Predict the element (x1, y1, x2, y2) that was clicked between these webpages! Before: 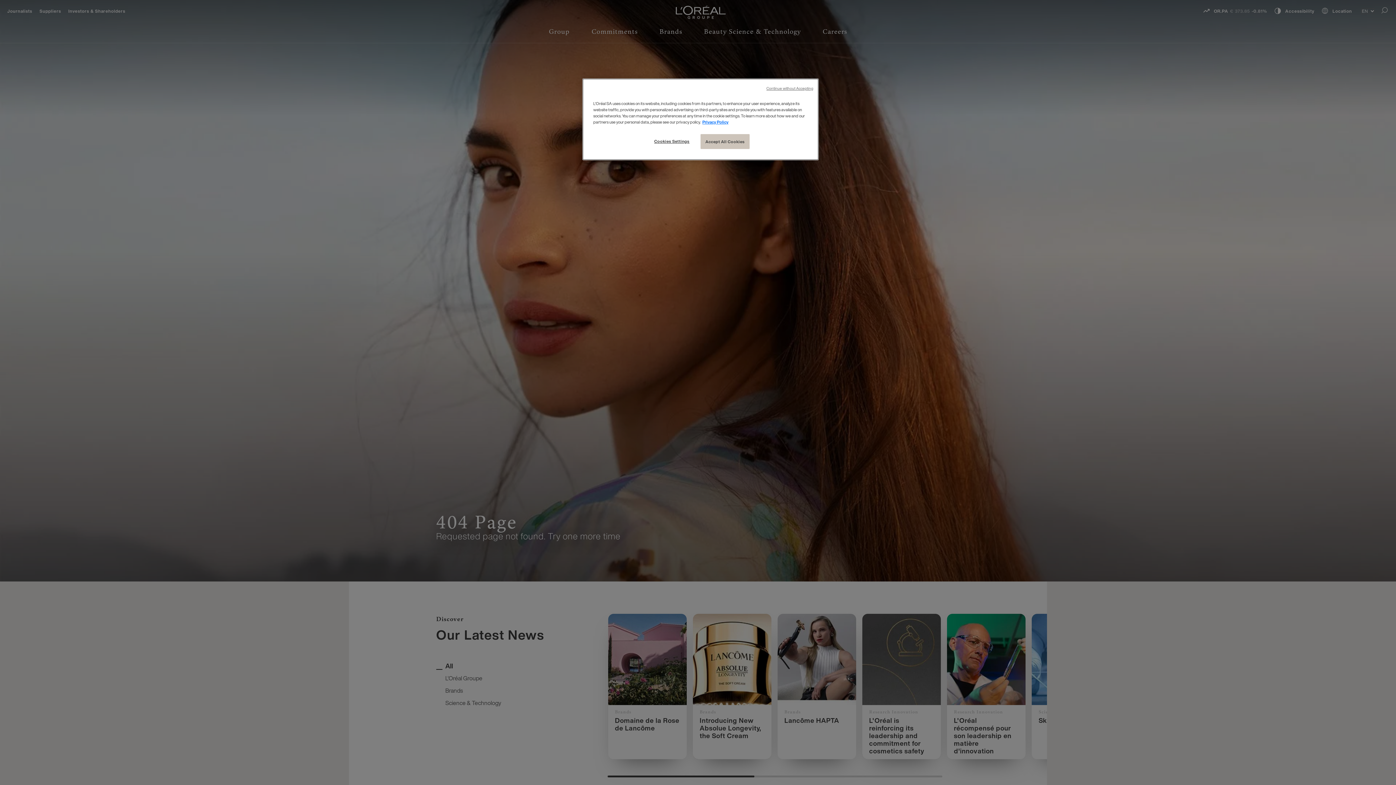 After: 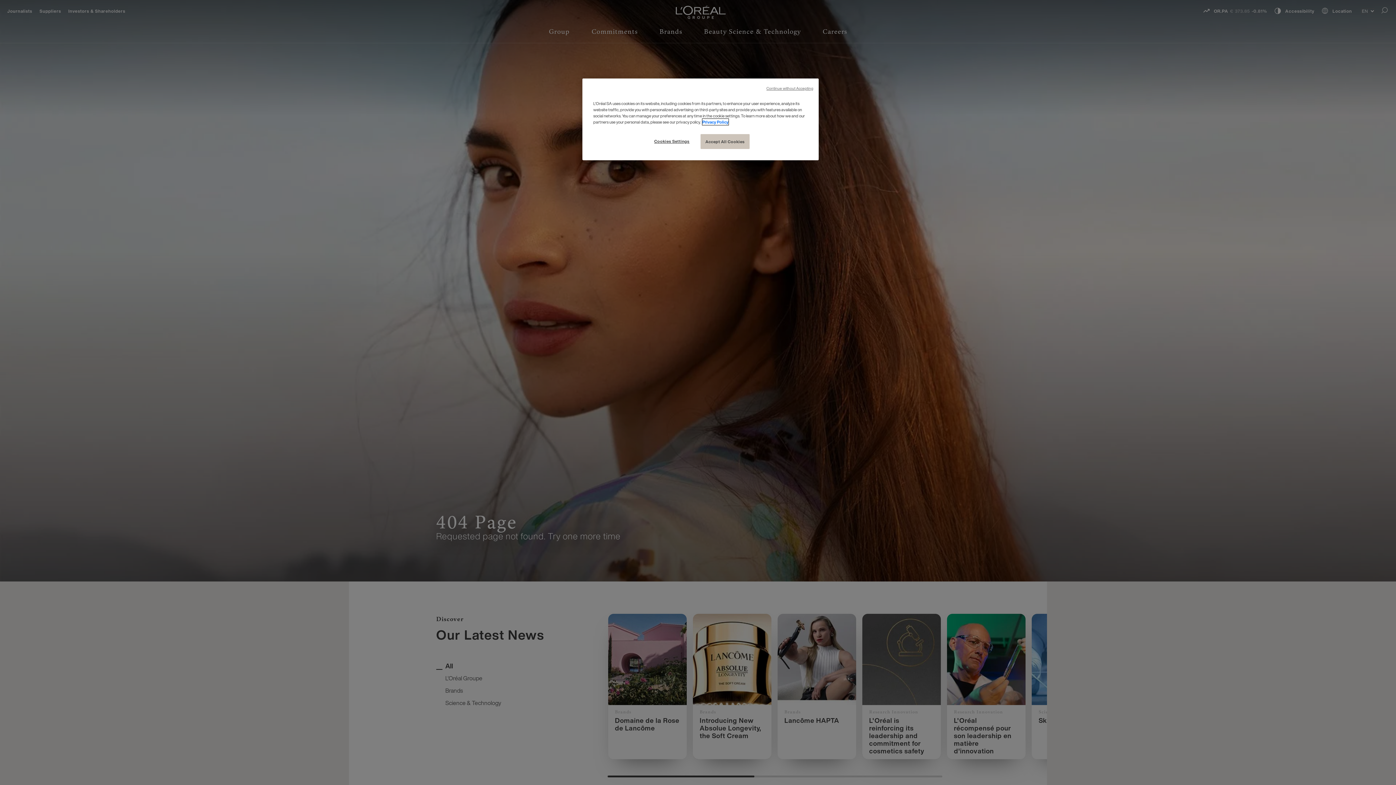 Action: bbox: (702, 118, 728, 125) label: More information about your privacy, opens in a new tab